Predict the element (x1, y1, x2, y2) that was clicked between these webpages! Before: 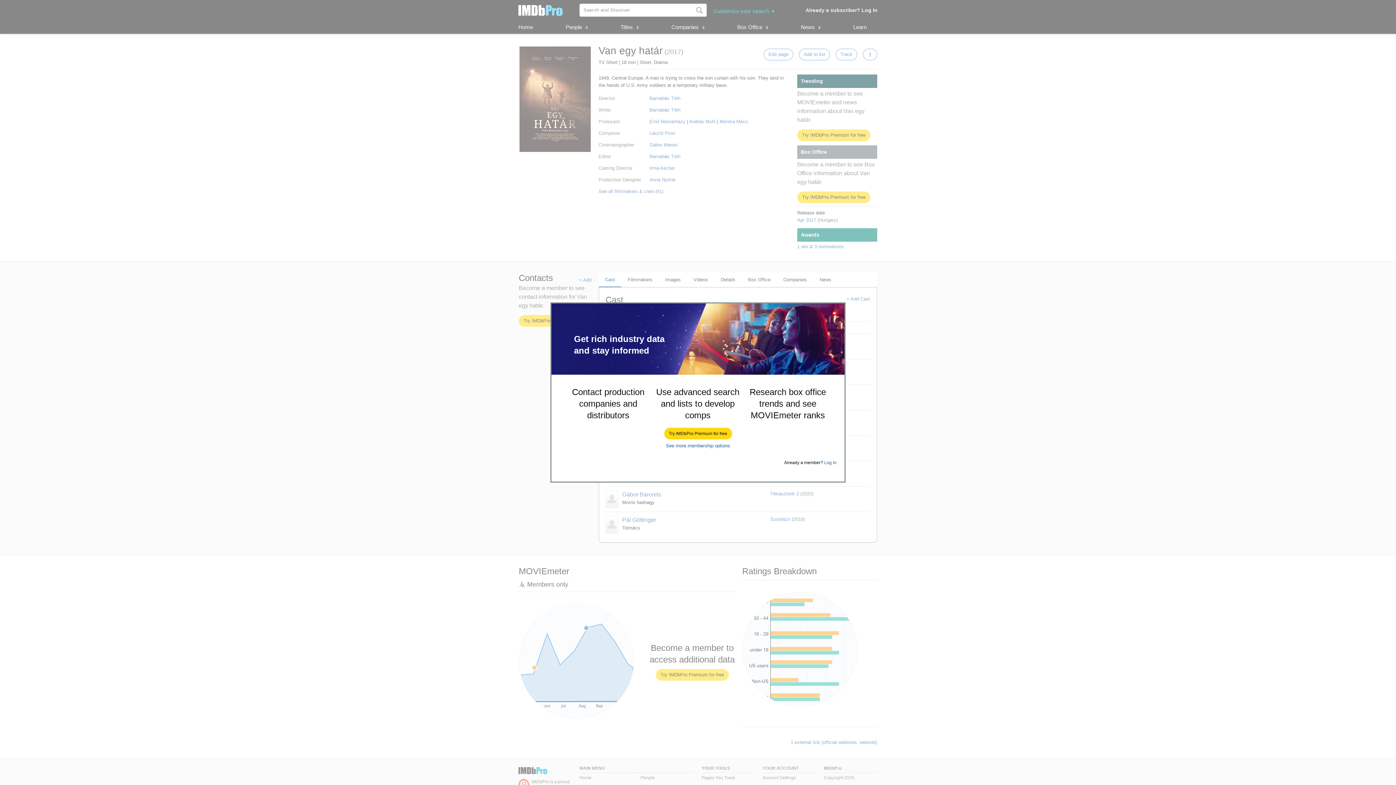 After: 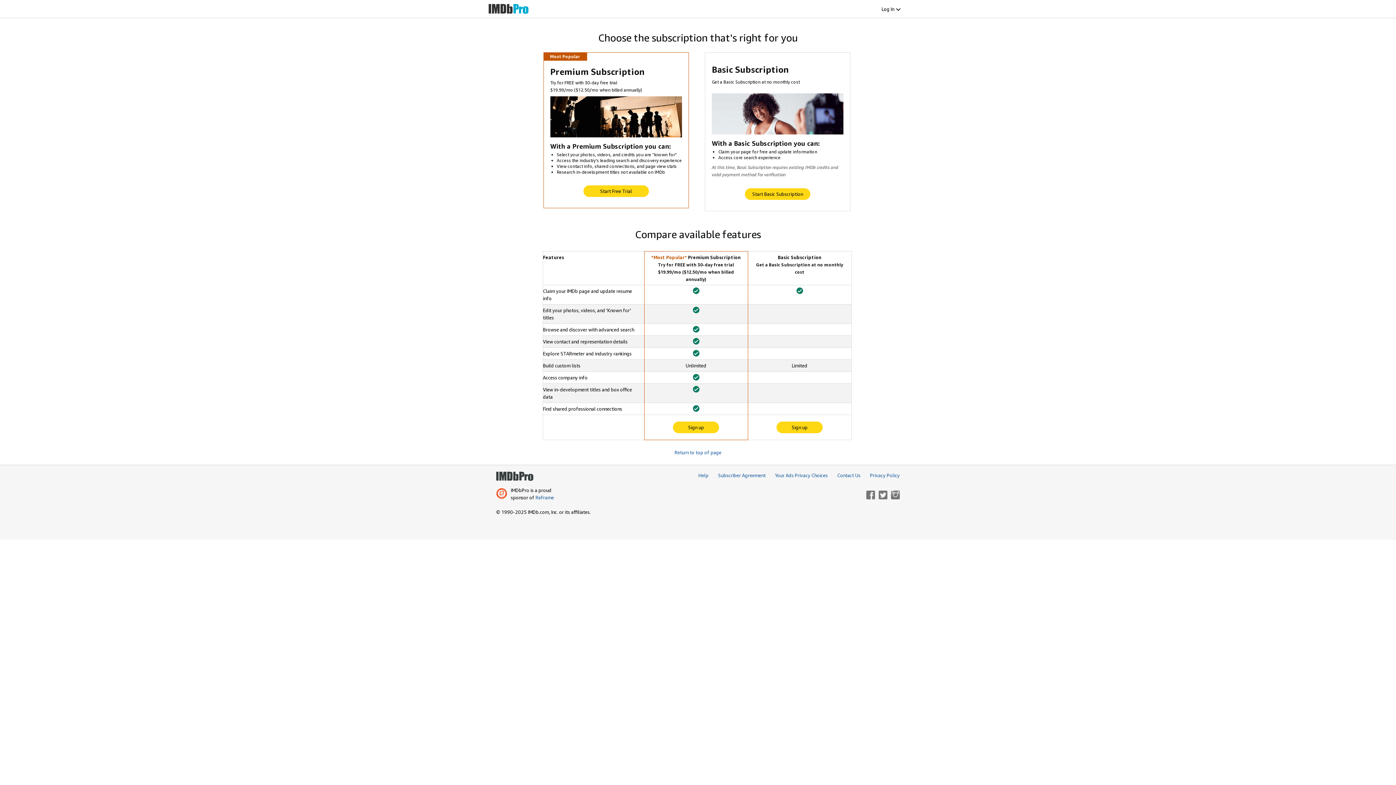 Action: bbox: (666, 443, 730, 448) label: See more membership options